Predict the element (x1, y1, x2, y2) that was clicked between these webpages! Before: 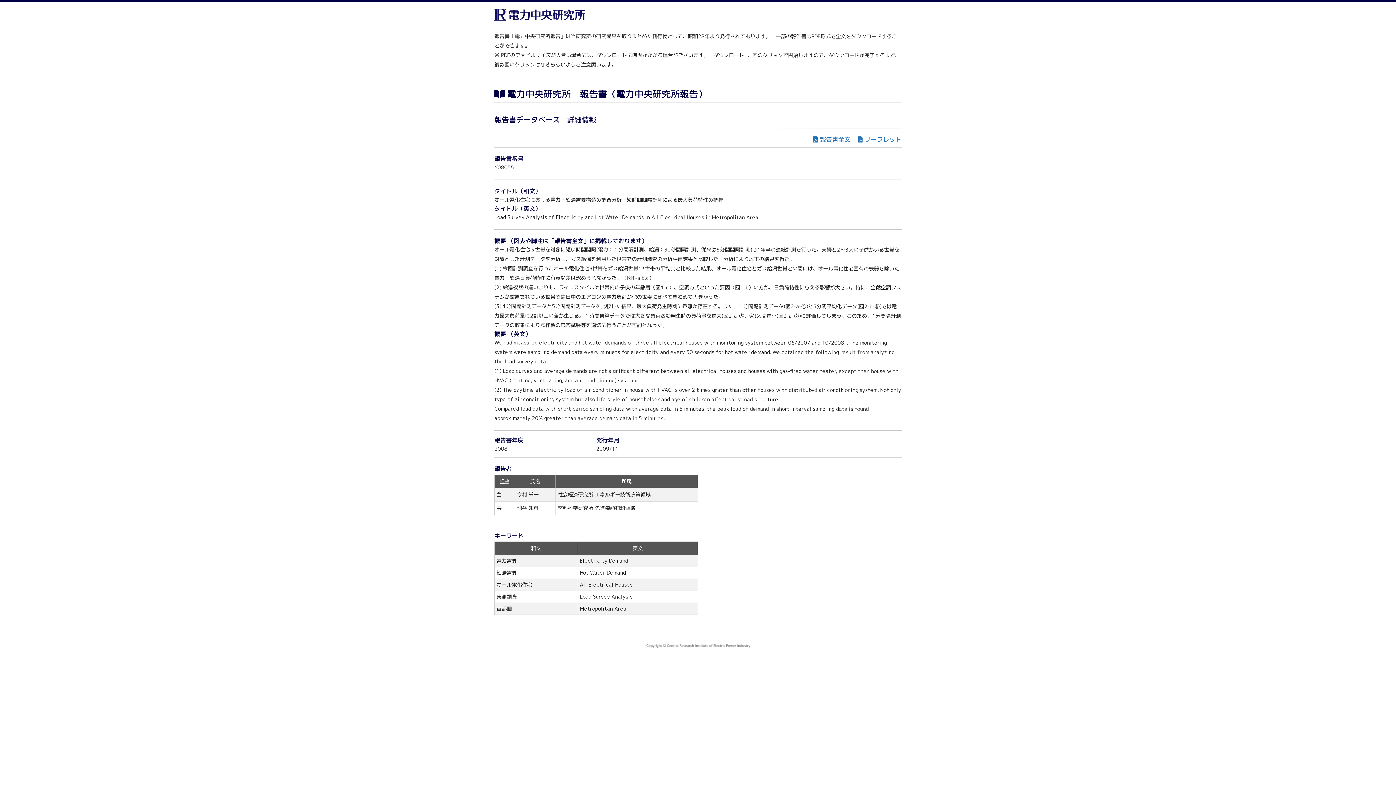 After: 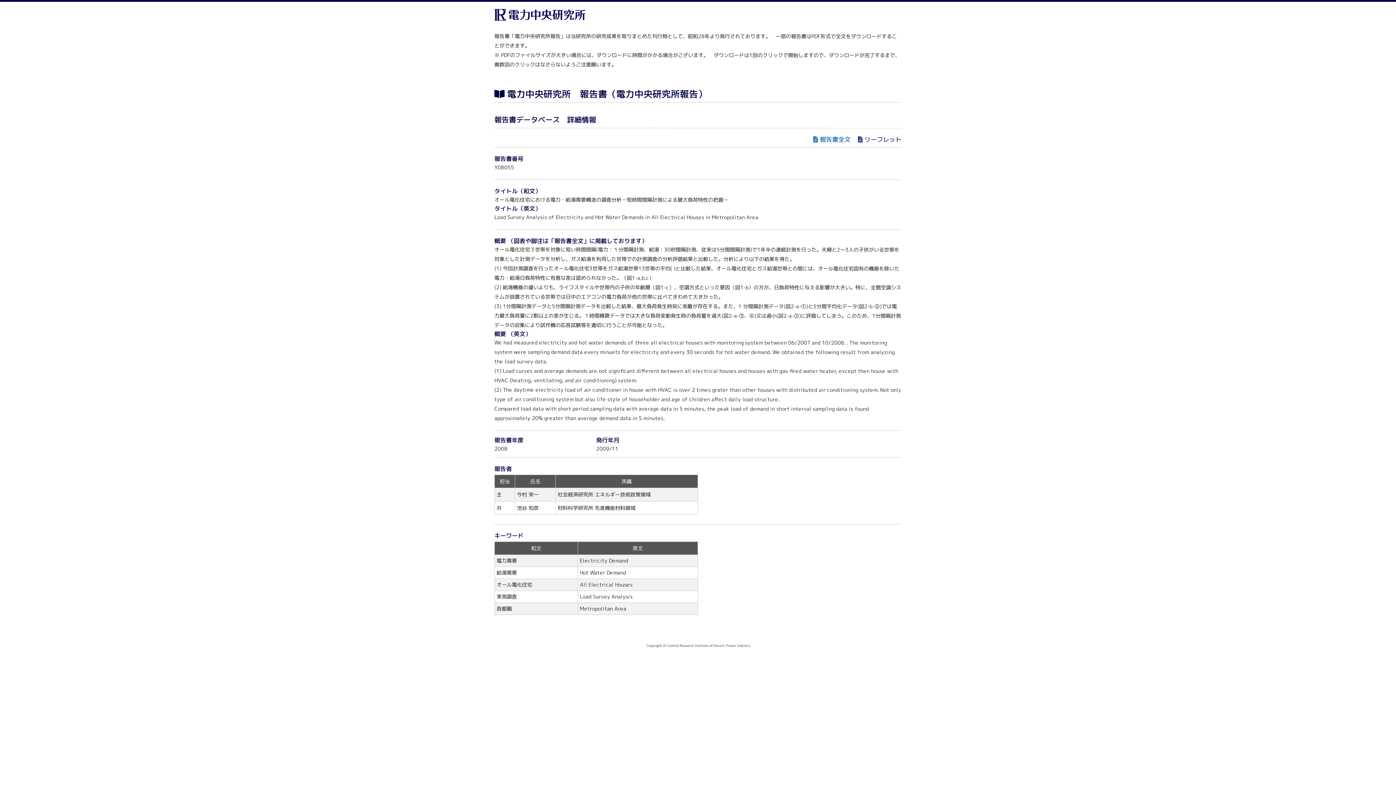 Action: bbox: (858, 135, 901, 143) label: リーフレット